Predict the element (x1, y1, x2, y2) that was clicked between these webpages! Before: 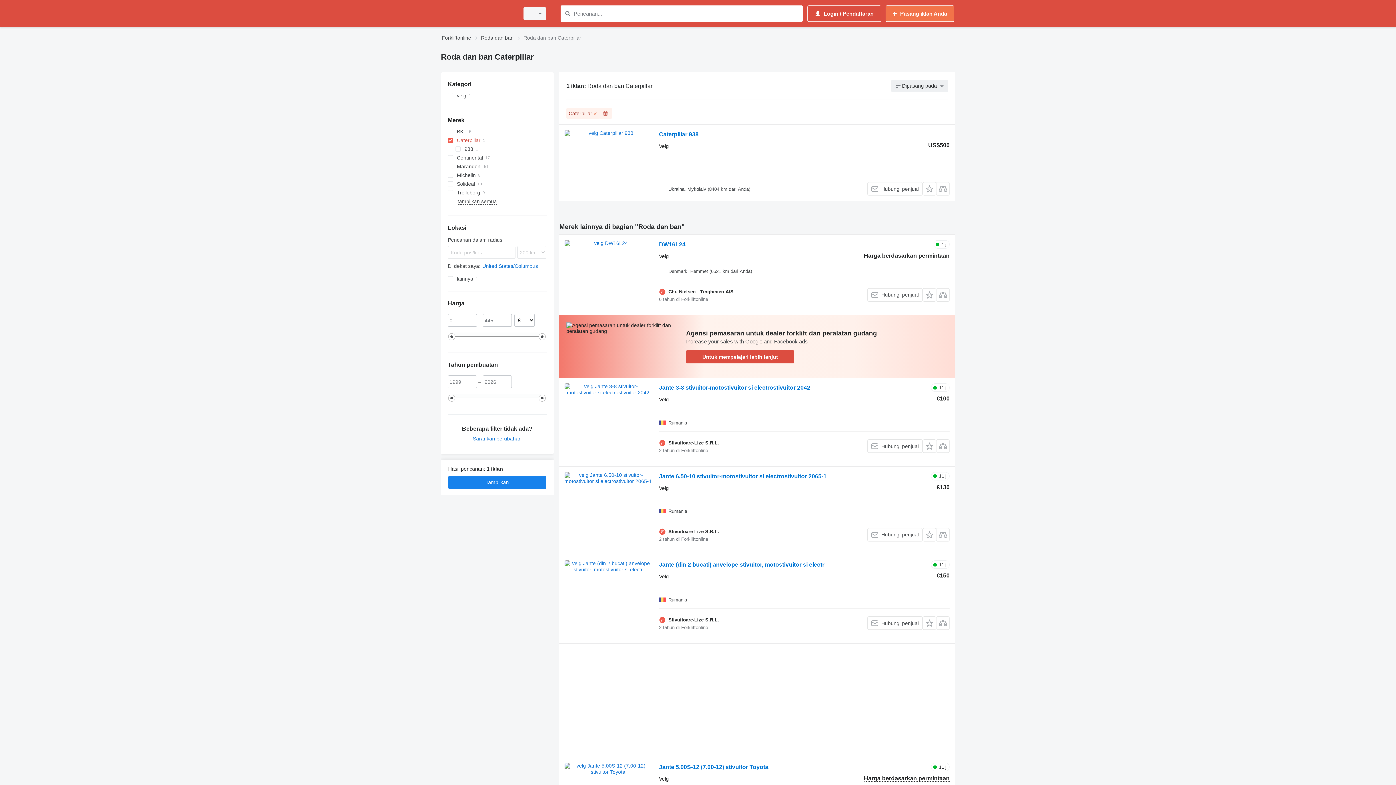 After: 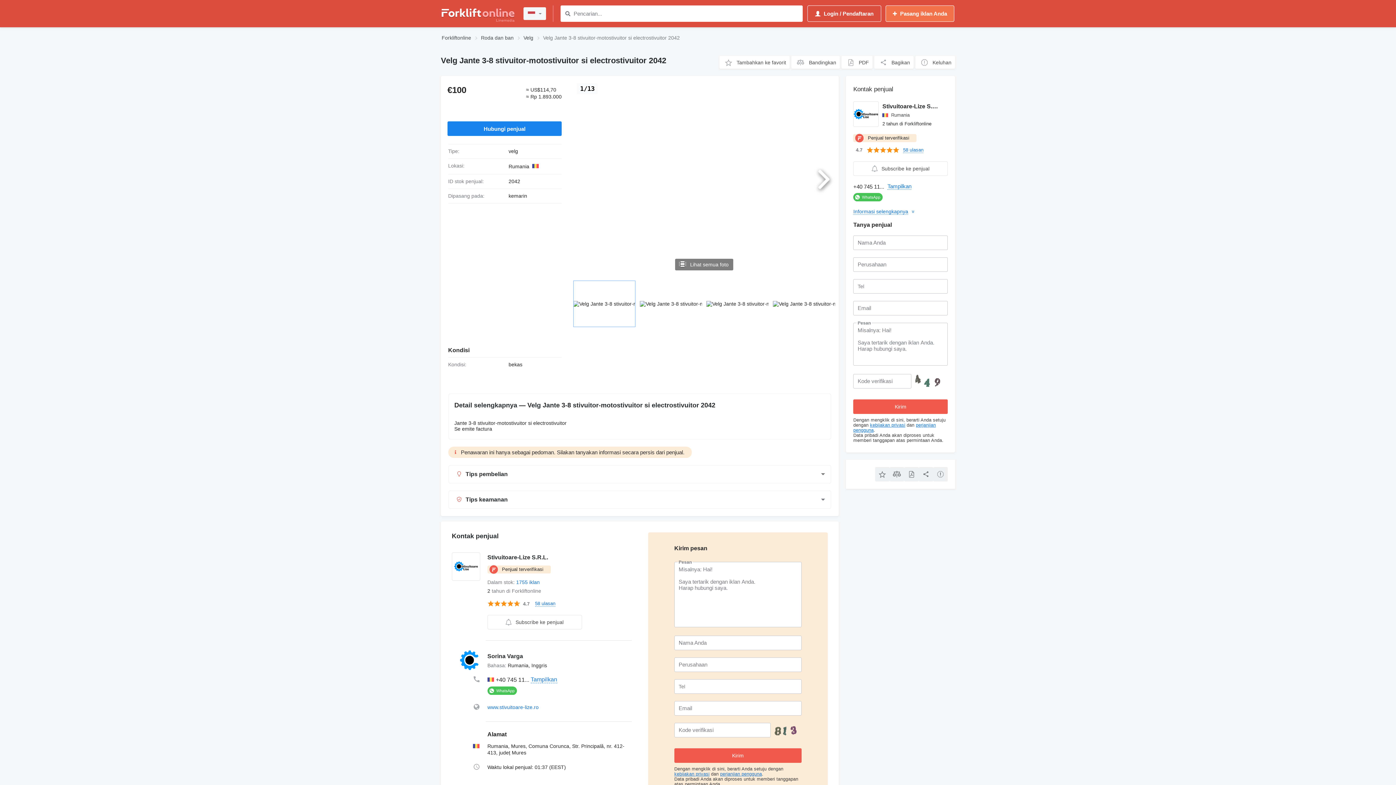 Action: bbox: (659, 384, 810, 393) label: Jante 3-8 stivuitor-motostivuitor si electrostivuitor 2042